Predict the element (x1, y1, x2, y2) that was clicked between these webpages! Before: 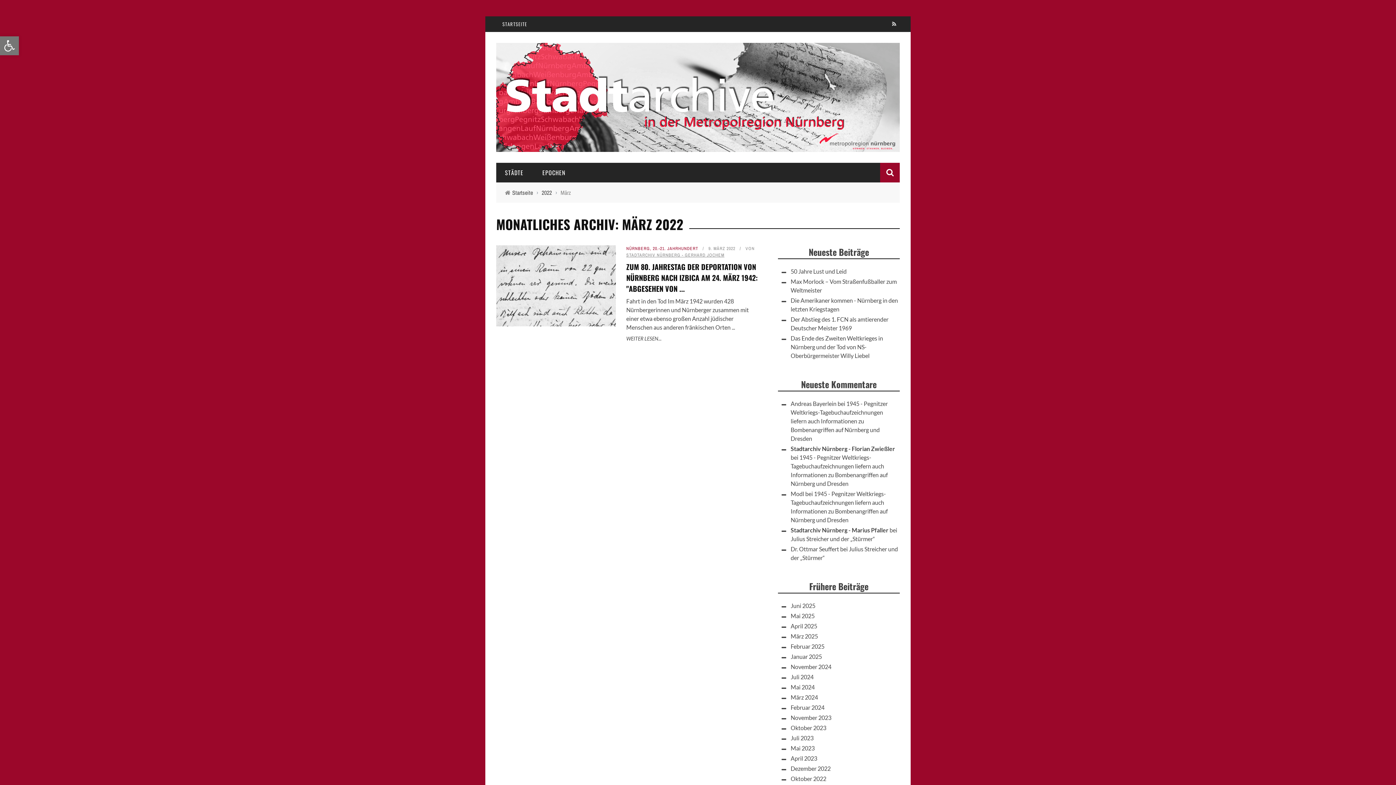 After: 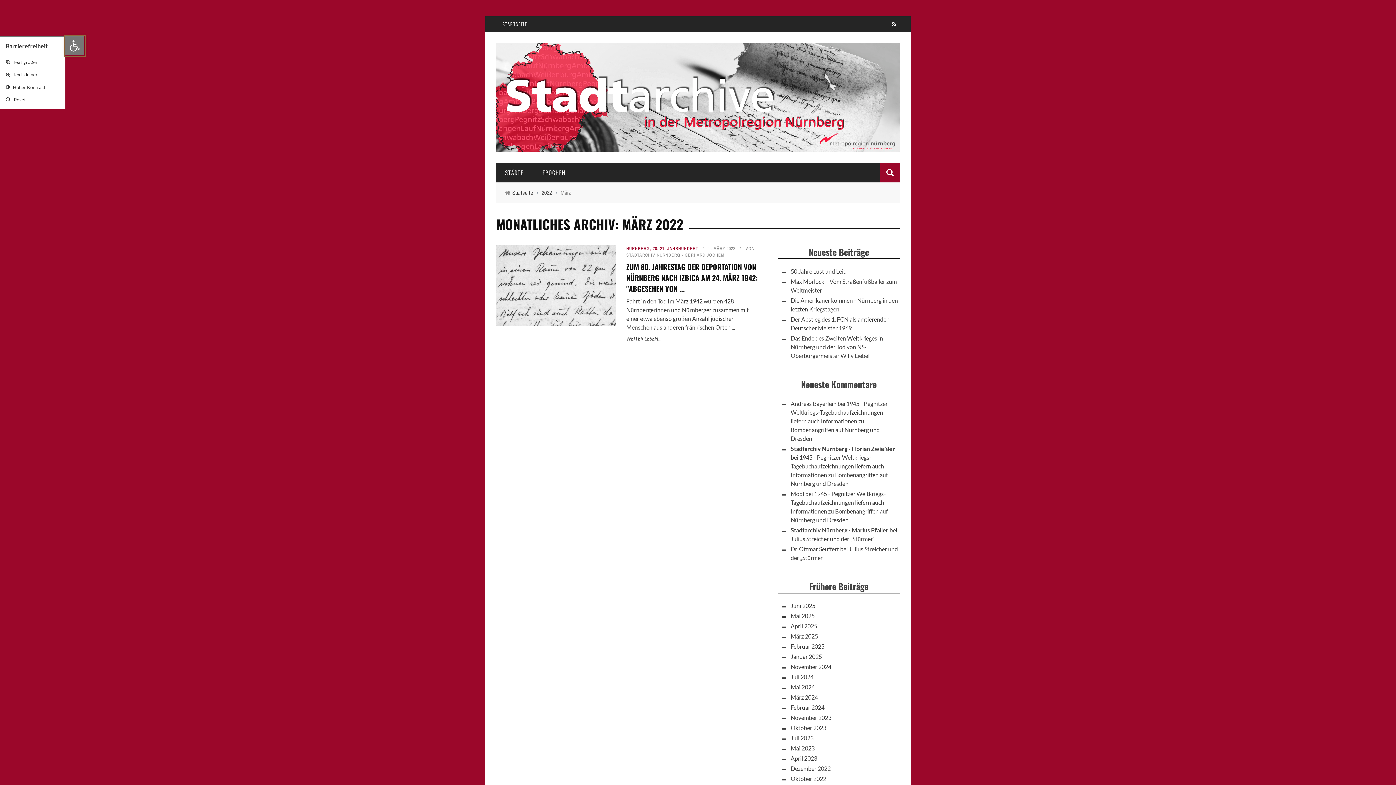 Action: label: Open toolbar bbox: (0, 36, 18, 55)